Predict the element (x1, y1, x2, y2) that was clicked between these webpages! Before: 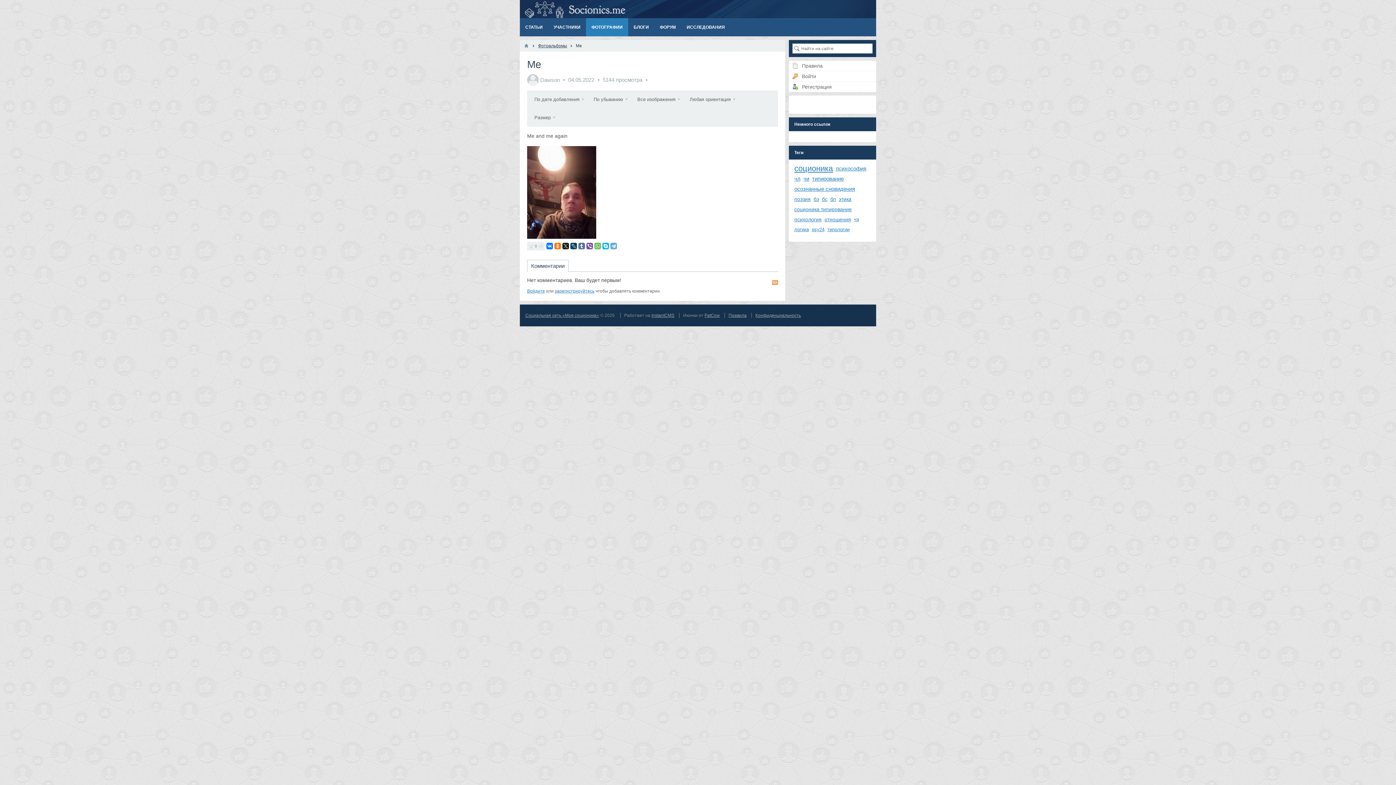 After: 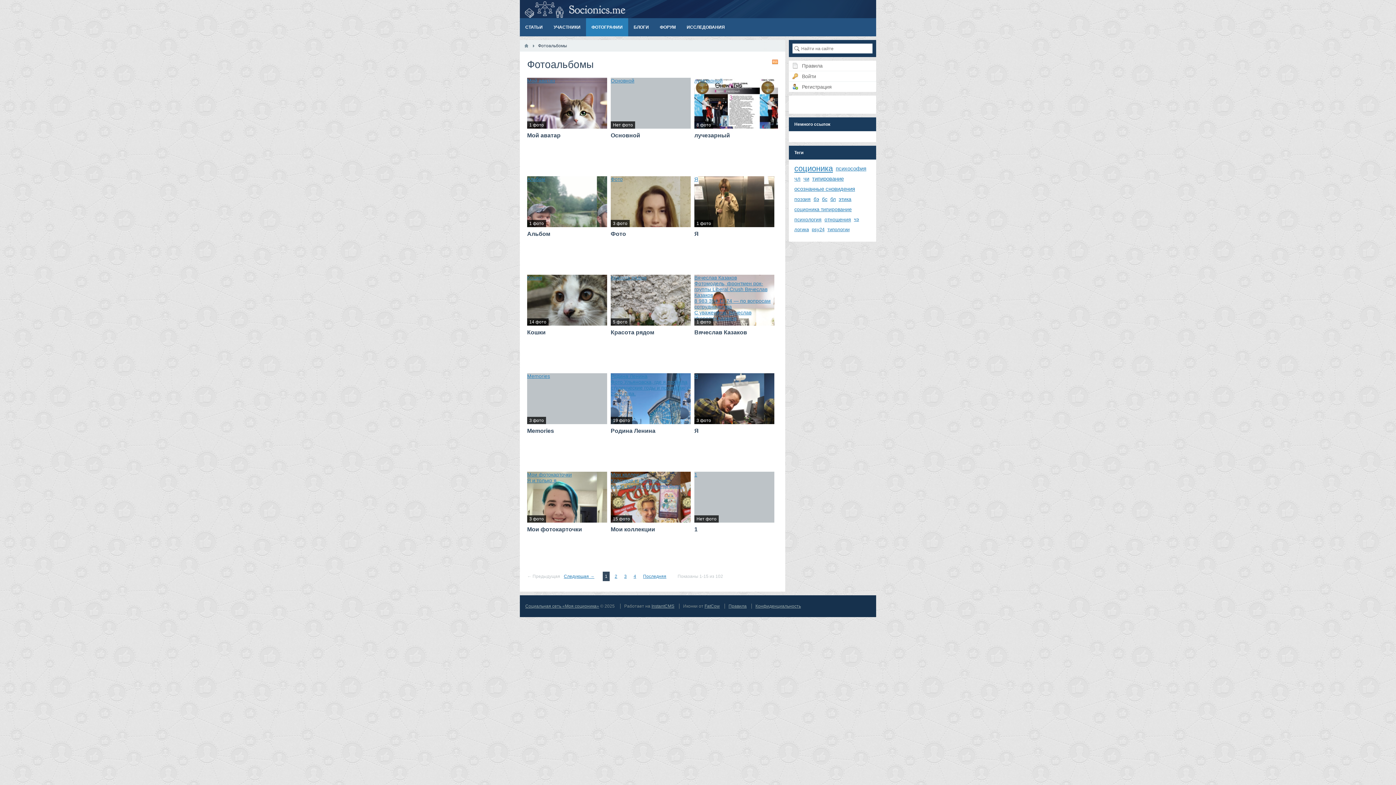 Action: bbox: (586, 18, 628, 36) label: ФОТОГРАФИИ